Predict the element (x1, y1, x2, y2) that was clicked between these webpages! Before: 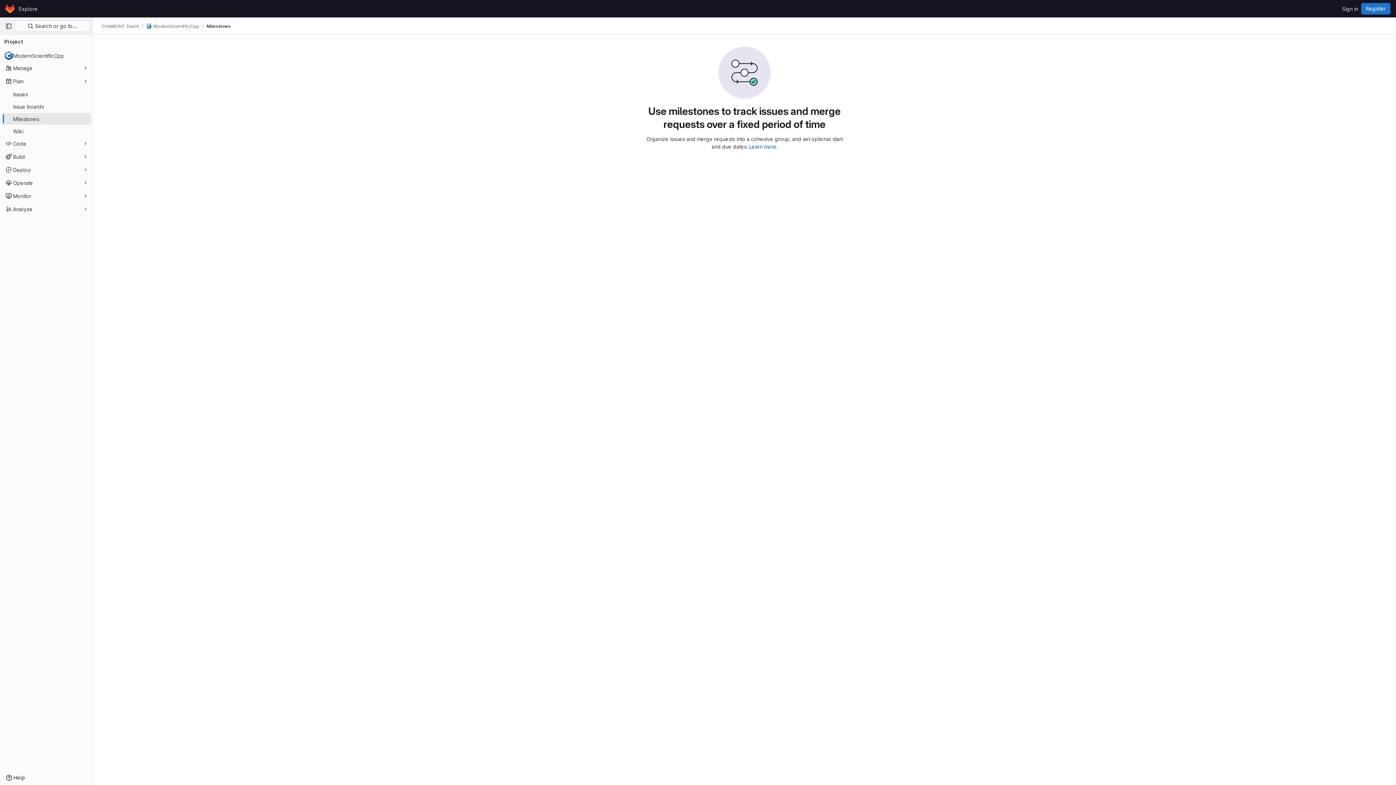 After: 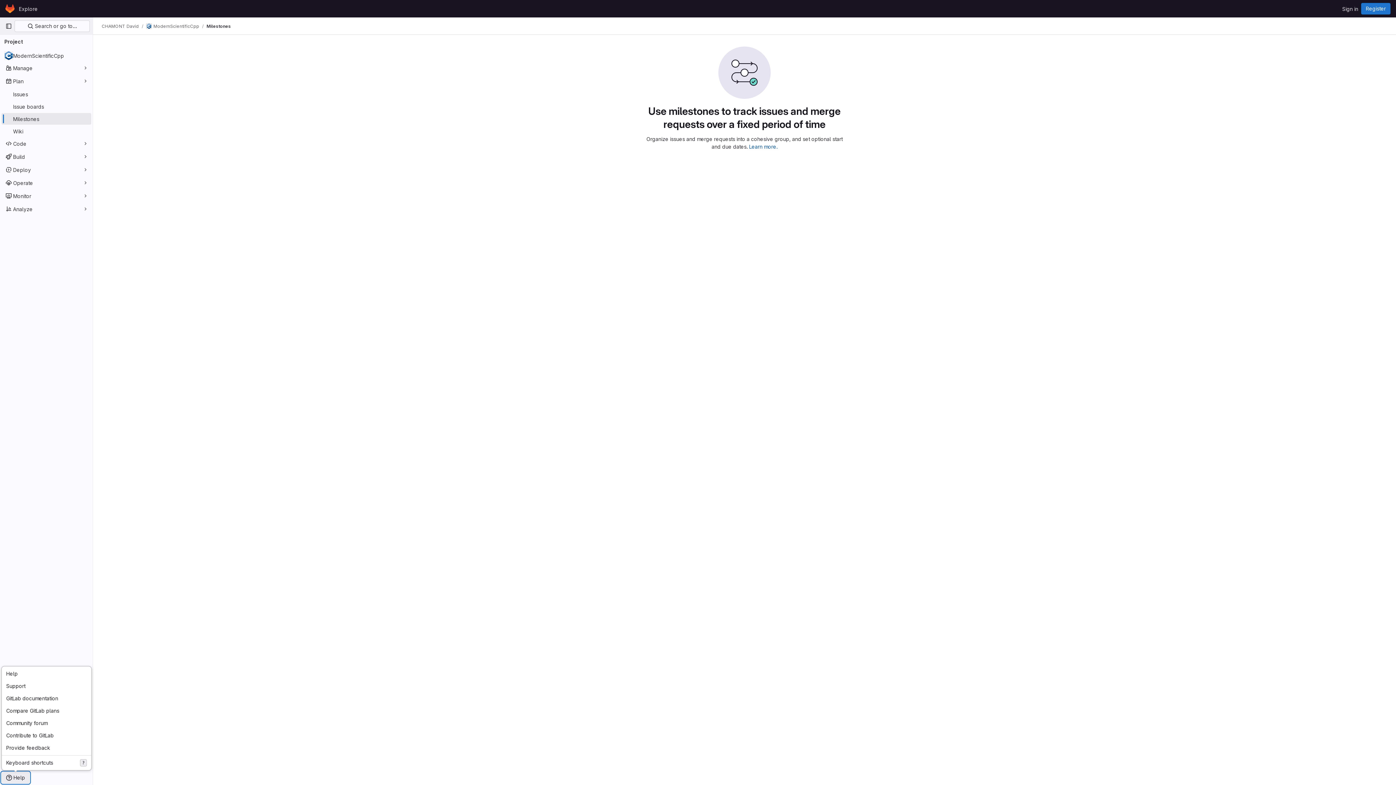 Action: label: Help bbox: (1, 772, 29, 784)